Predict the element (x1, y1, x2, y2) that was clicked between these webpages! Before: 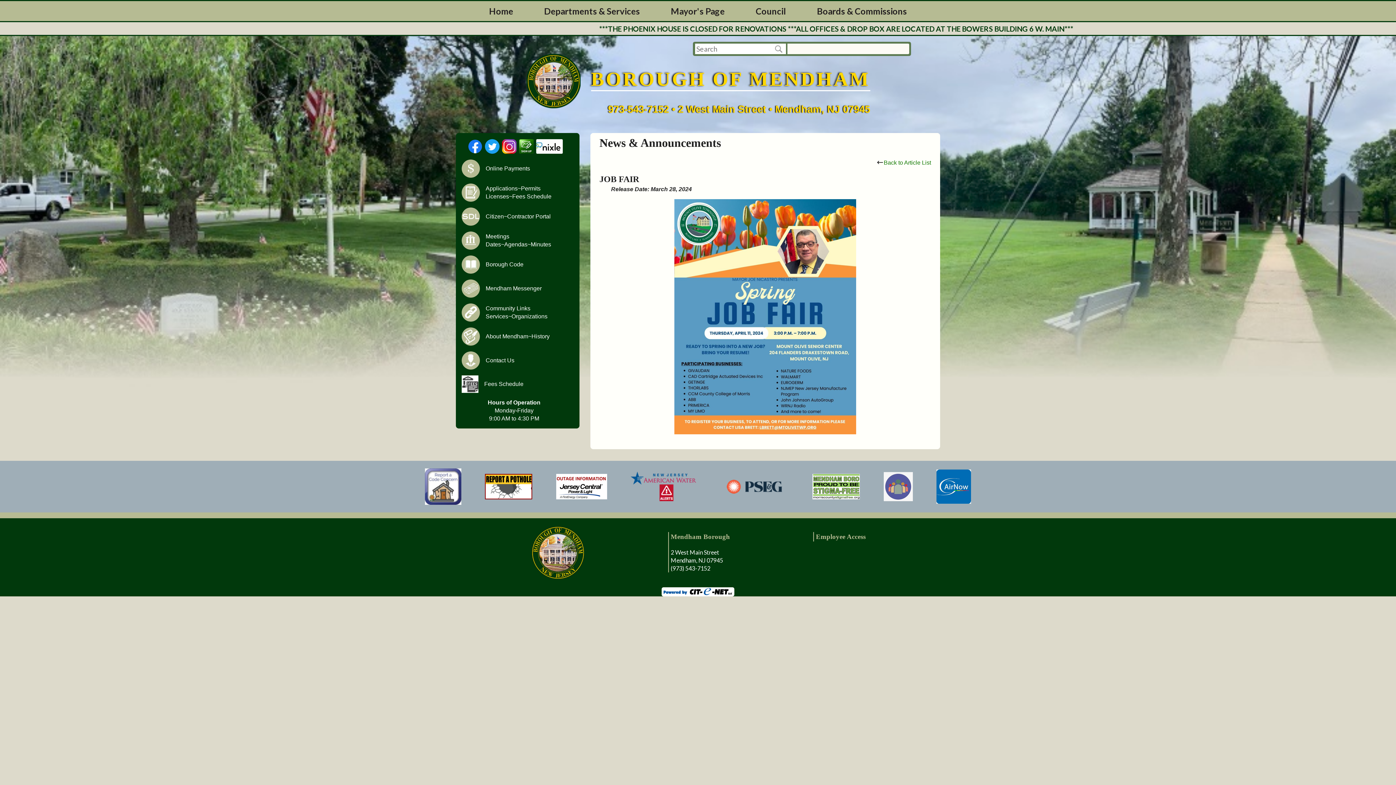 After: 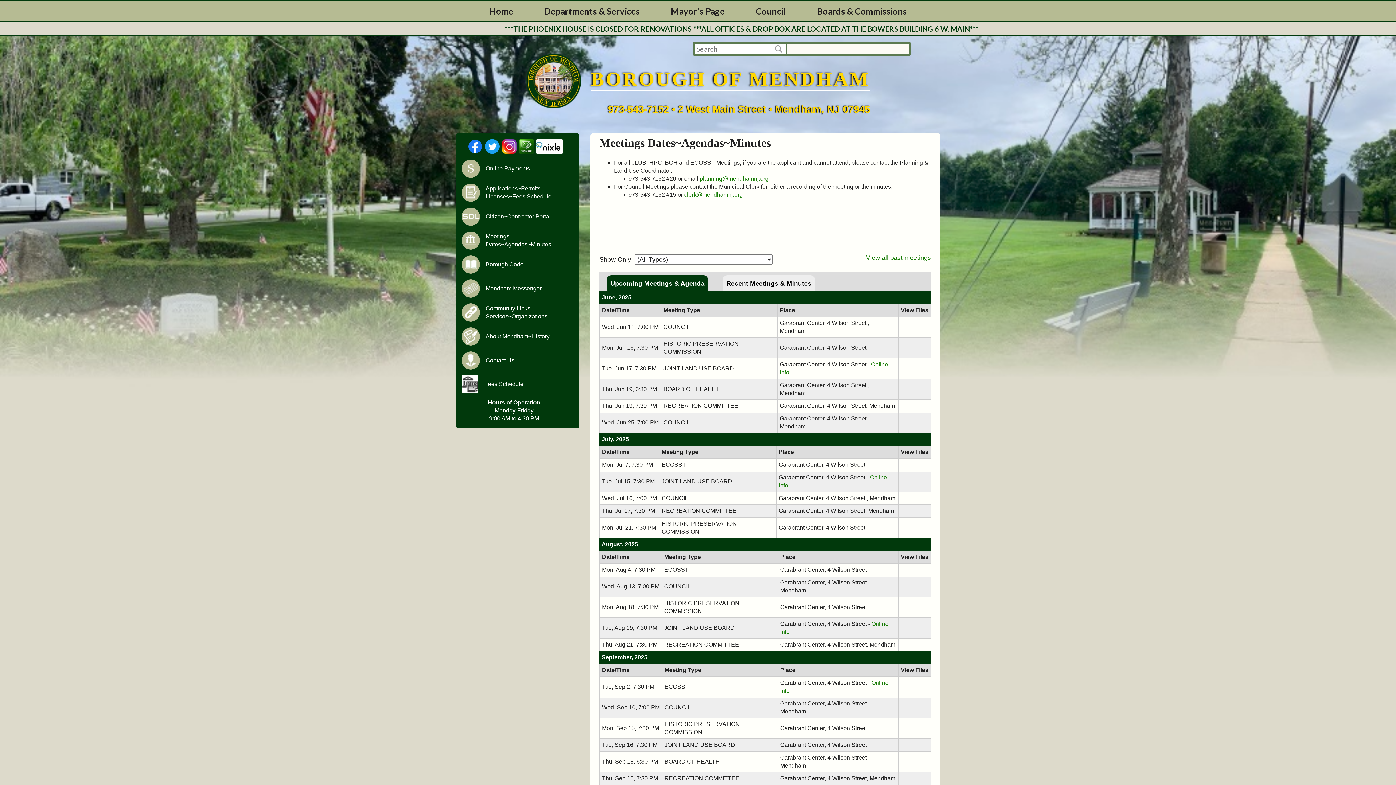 Action: bbox: (461, 231, 573, 249) label: Meetings Dates~Agendas~Minutes